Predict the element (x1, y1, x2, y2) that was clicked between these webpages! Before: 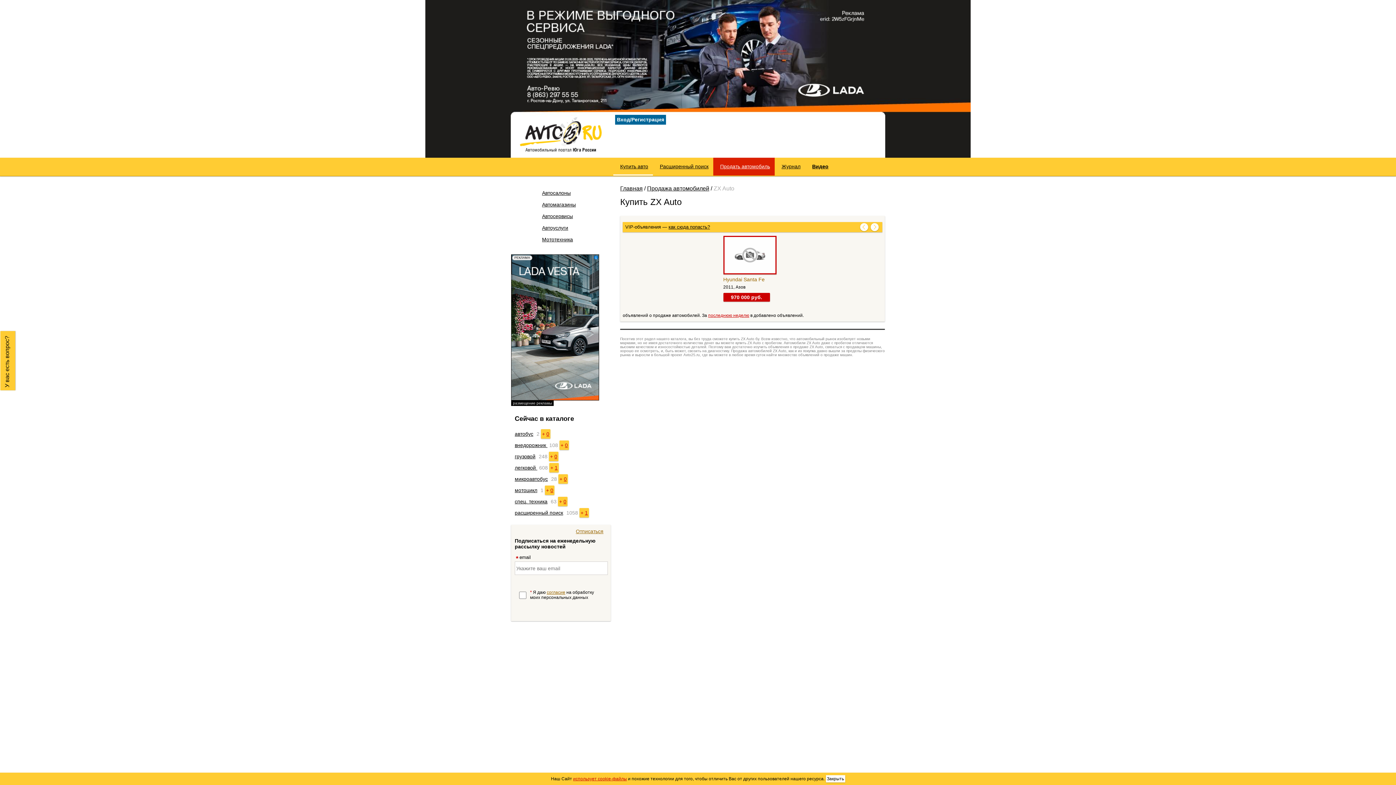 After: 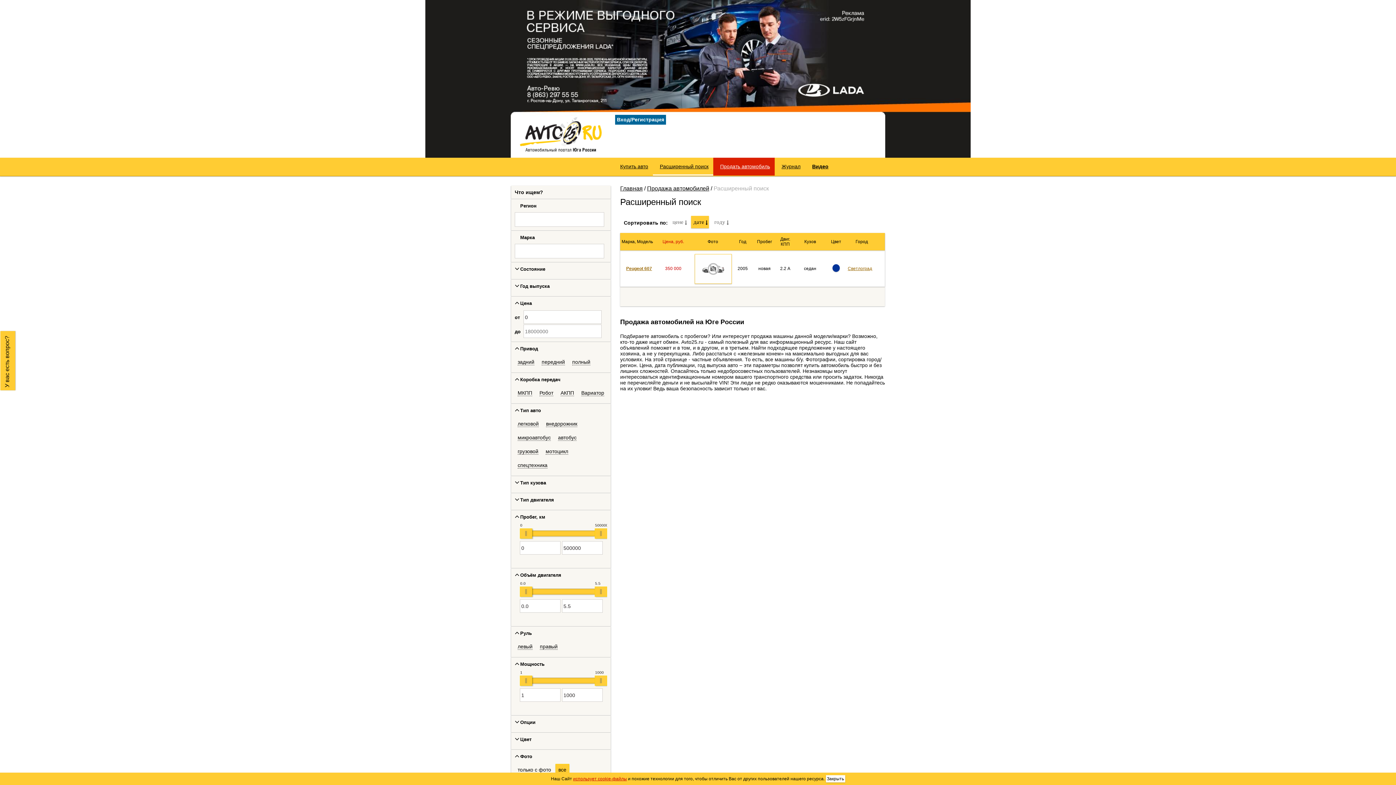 Action: label: последнюю неделю bbox: (708, 313, 749, 318)